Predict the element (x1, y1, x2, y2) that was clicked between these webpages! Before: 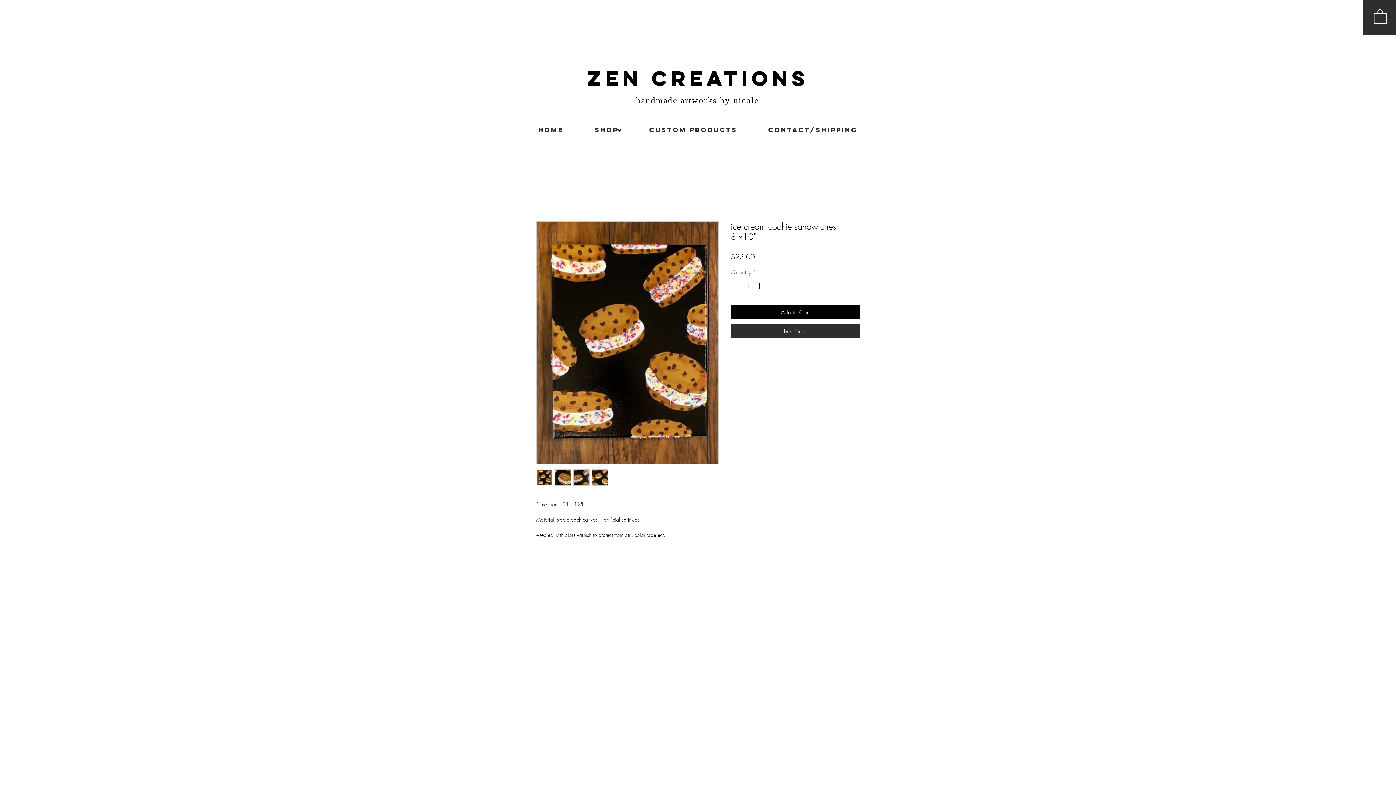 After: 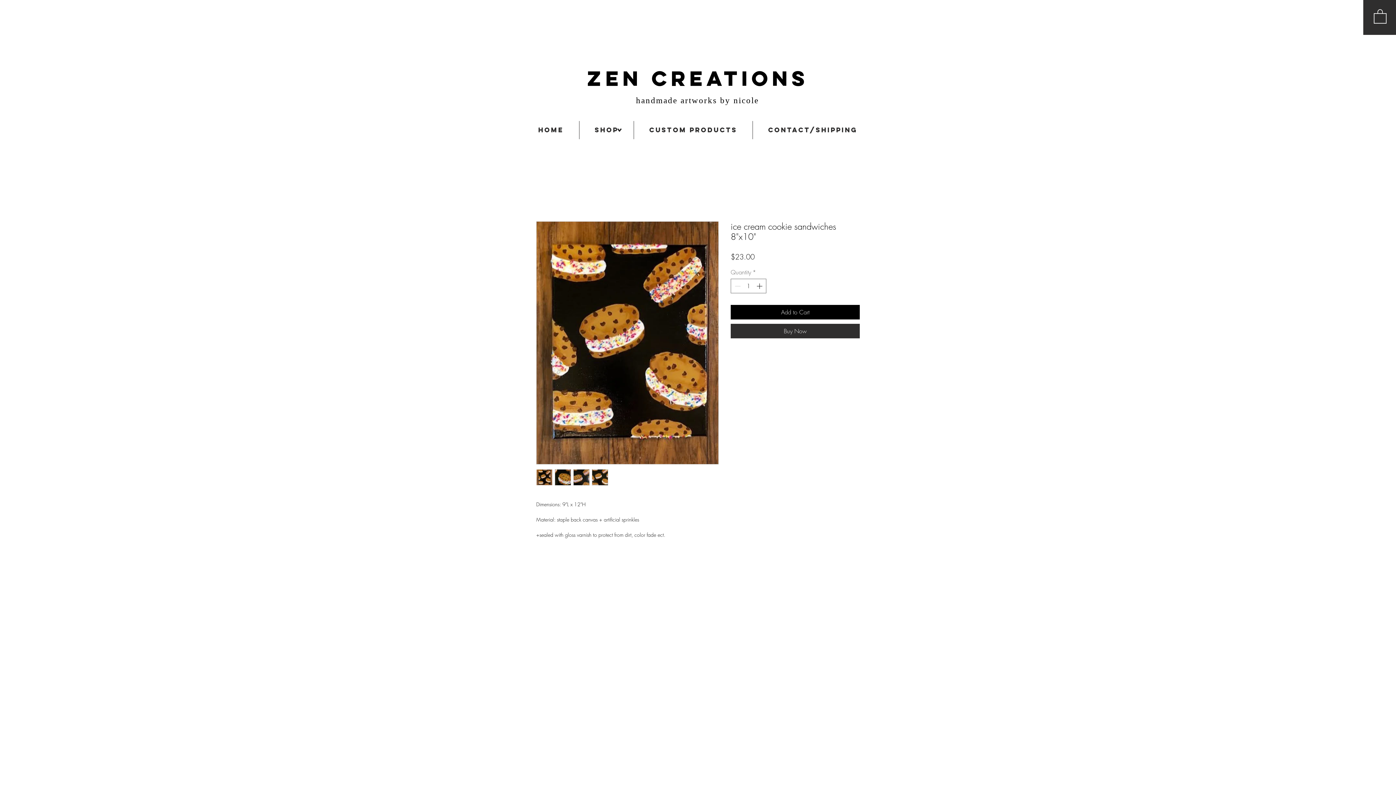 Action: bbox: (536, 469, 552, 485)